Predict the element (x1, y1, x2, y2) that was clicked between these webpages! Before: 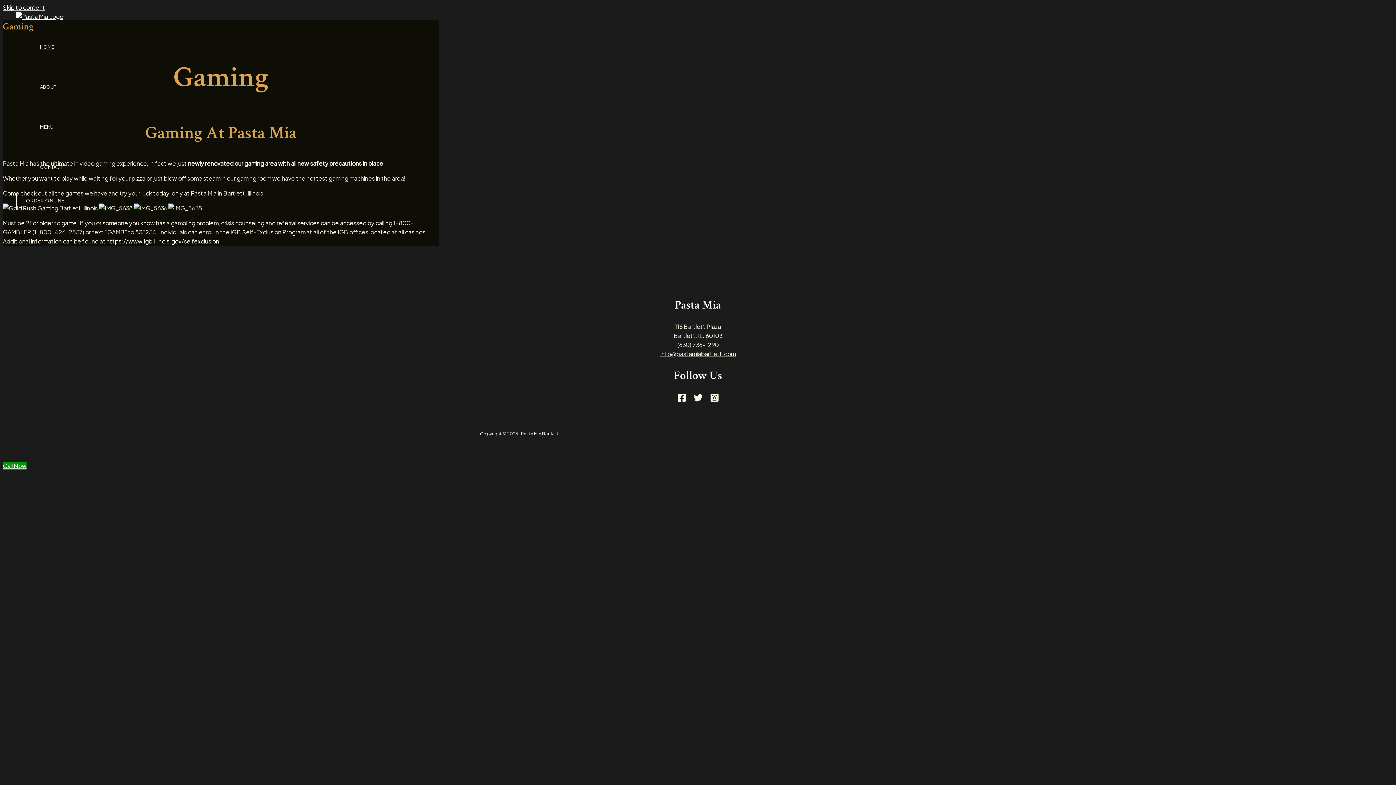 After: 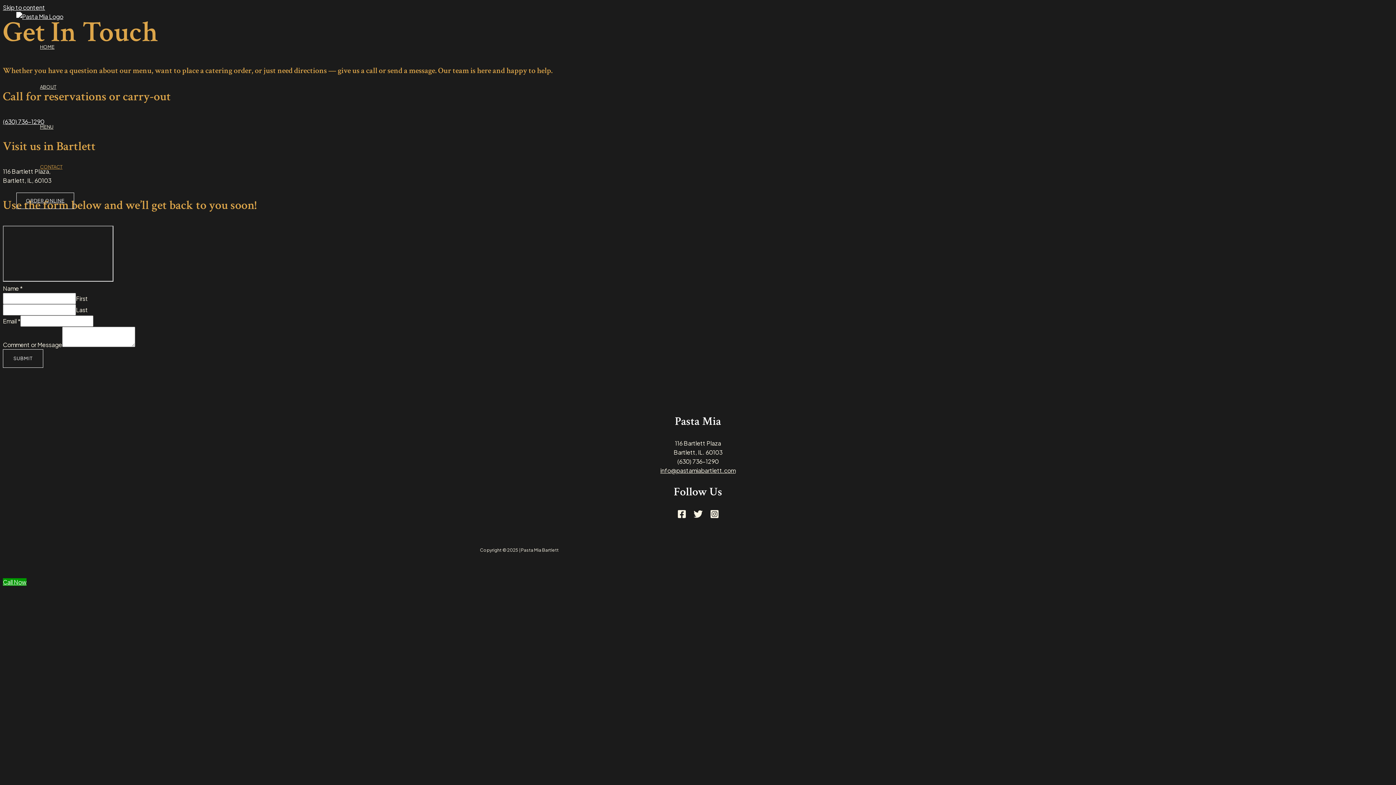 Action: bbox: (30, 146, 71, 186) label: CONTACT